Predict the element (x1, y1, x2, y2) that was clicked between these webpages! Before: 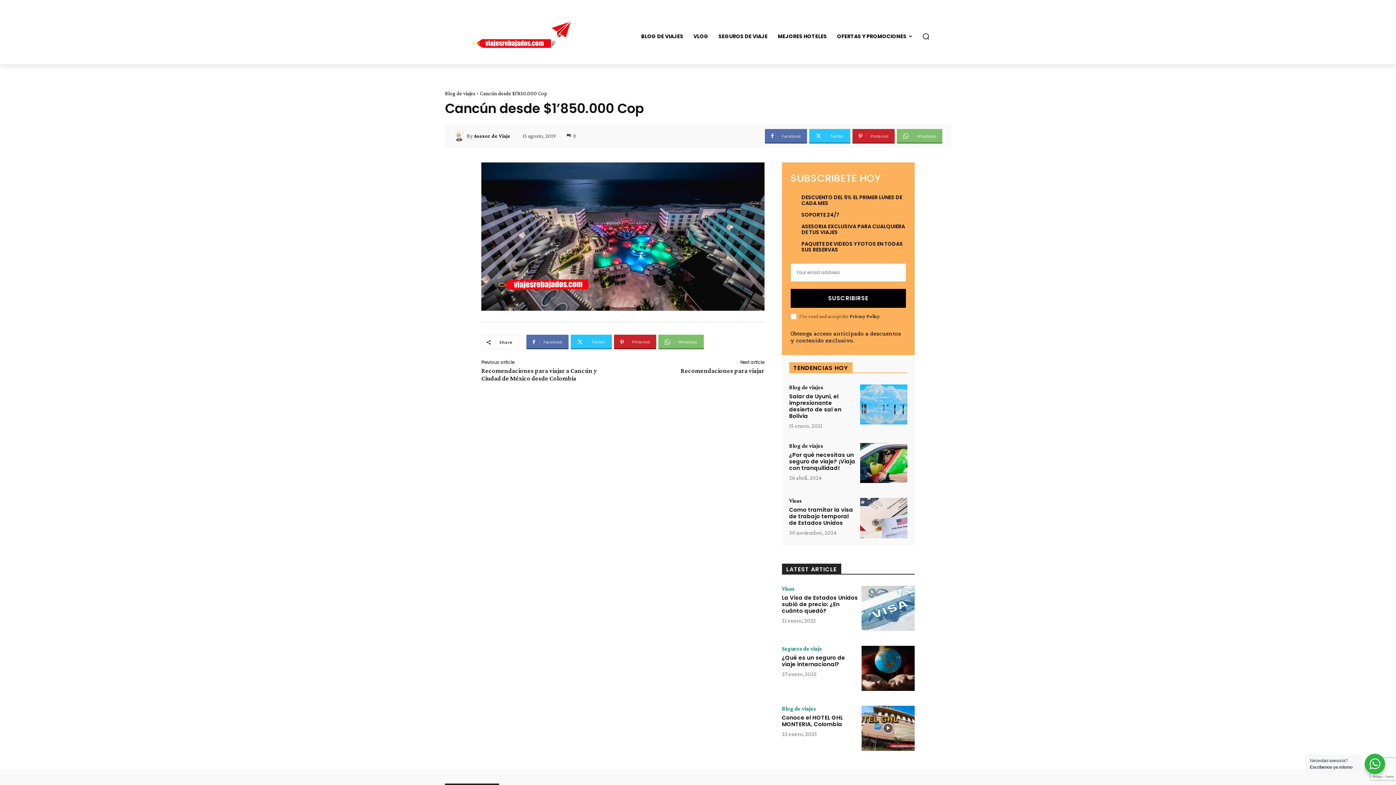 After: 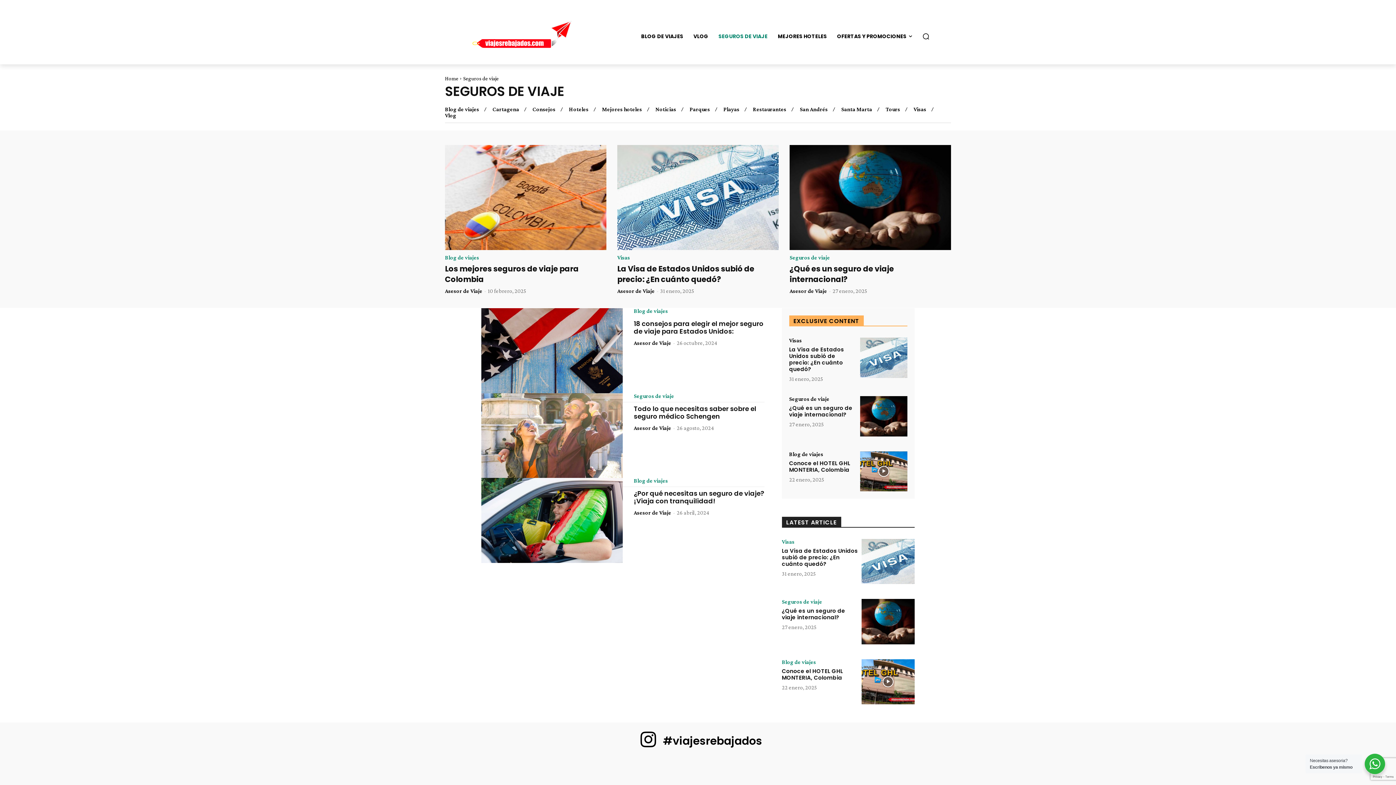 Action: bbox: (782, 646, 822, 652) label: Seguros de viaje